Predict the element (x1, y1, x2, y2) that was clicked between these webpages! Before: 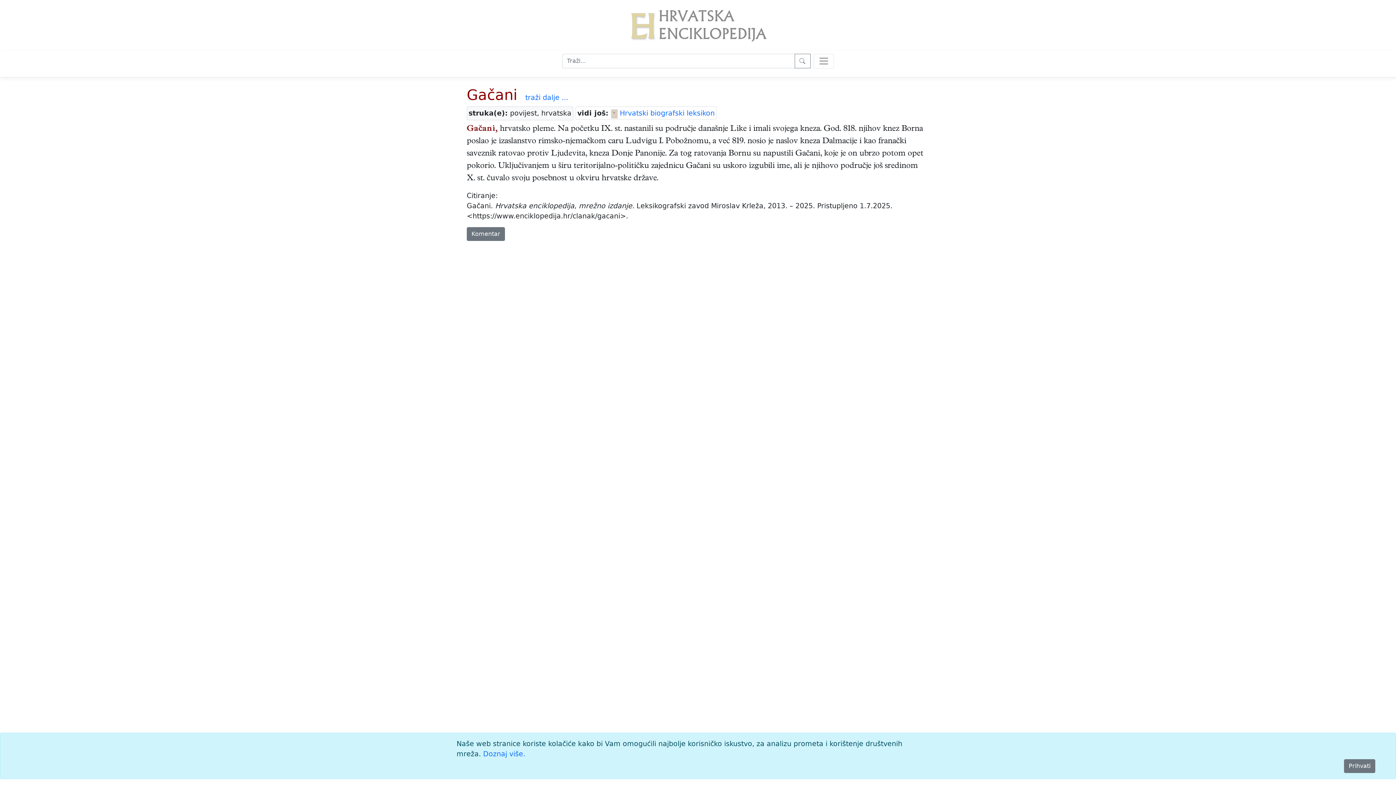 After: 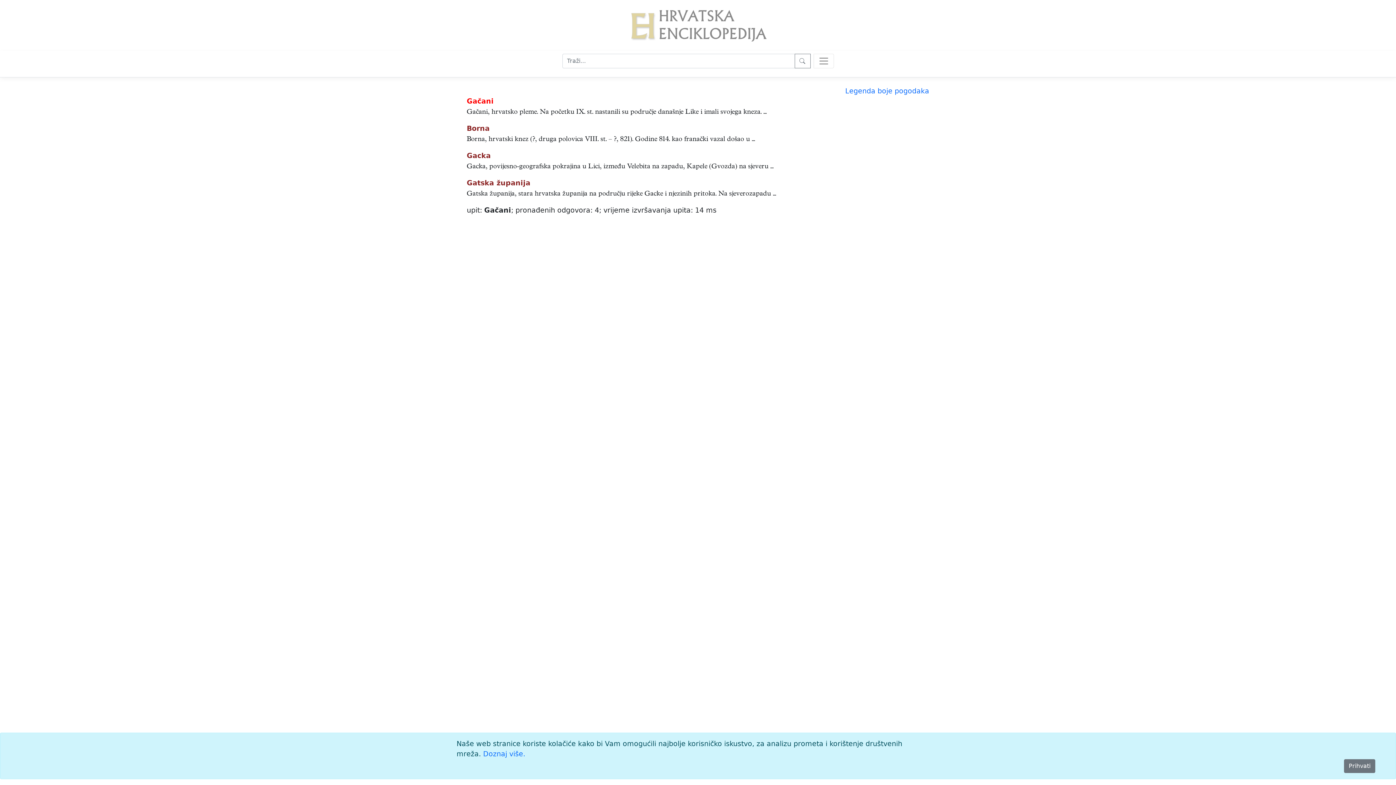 Action: label: traži dalje ... bbox: (525, 93, 568, 101)